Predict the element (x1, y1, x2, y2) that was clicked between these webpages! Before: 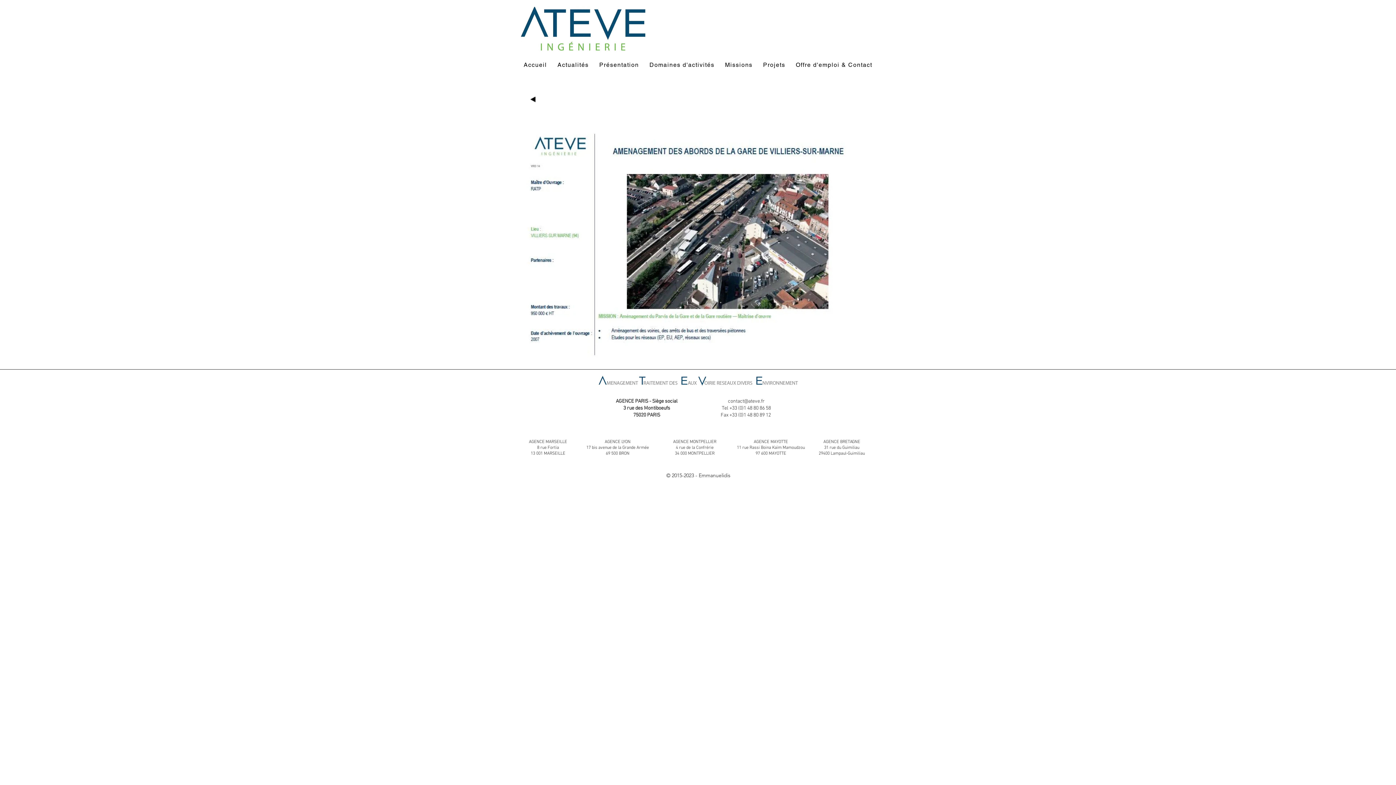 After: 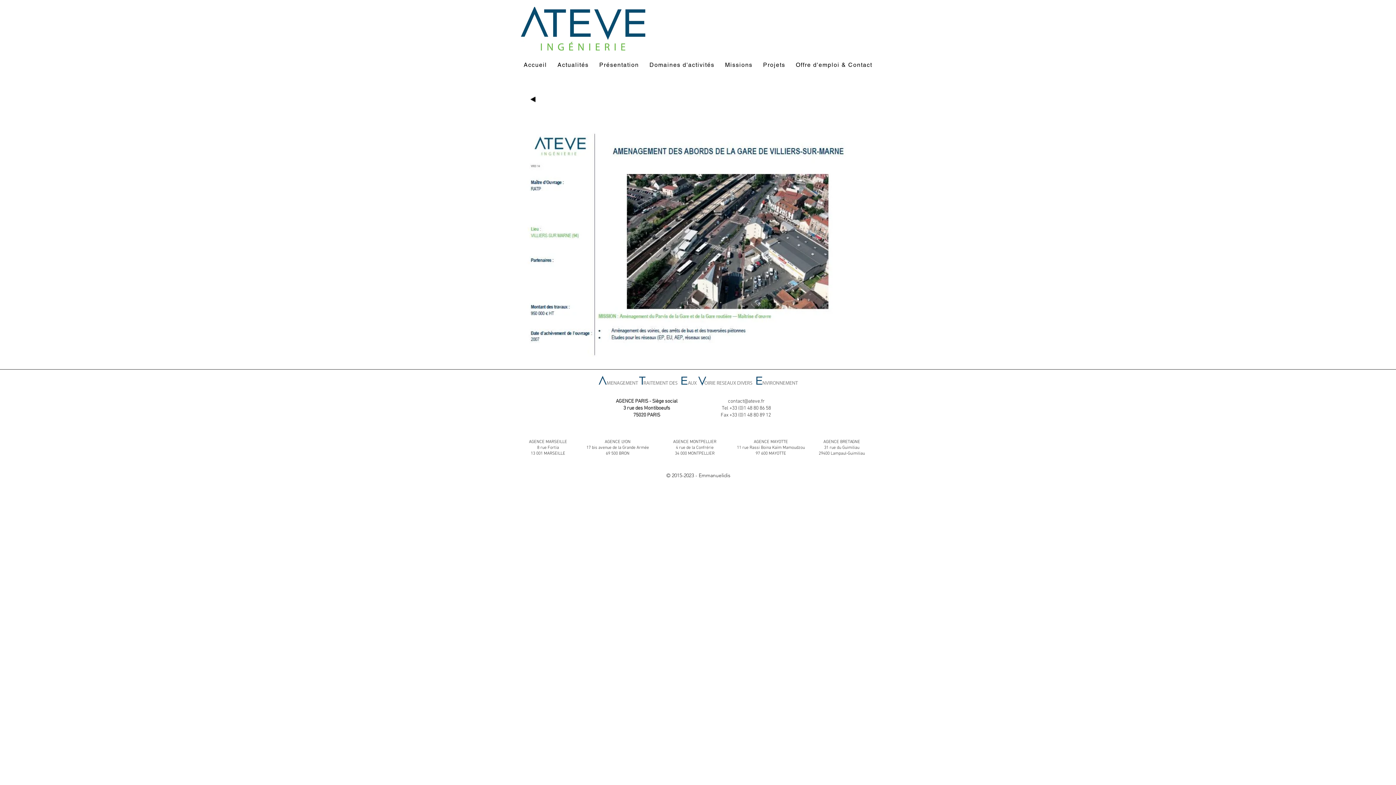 Action: label: contact@ateve.fr bbox: (728, 398, 764, 404)